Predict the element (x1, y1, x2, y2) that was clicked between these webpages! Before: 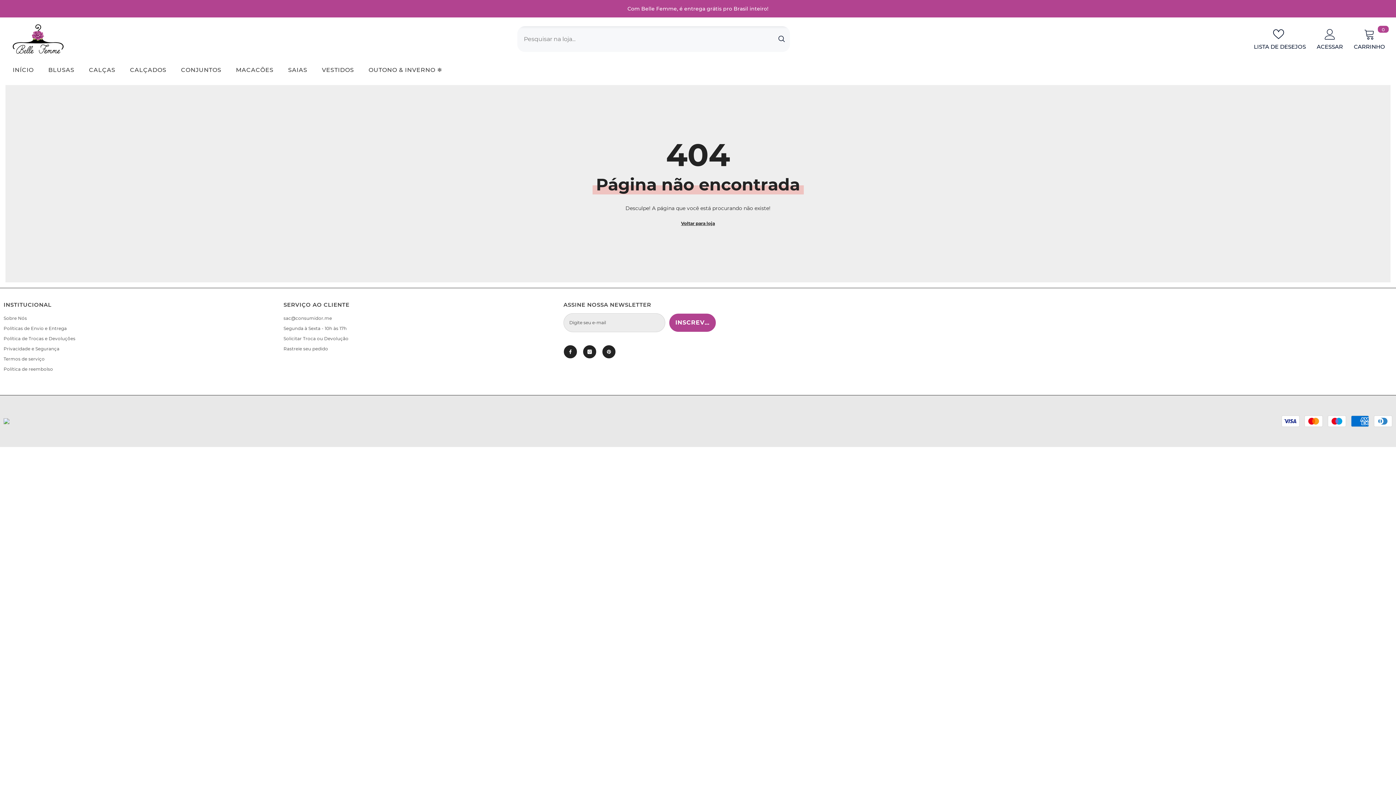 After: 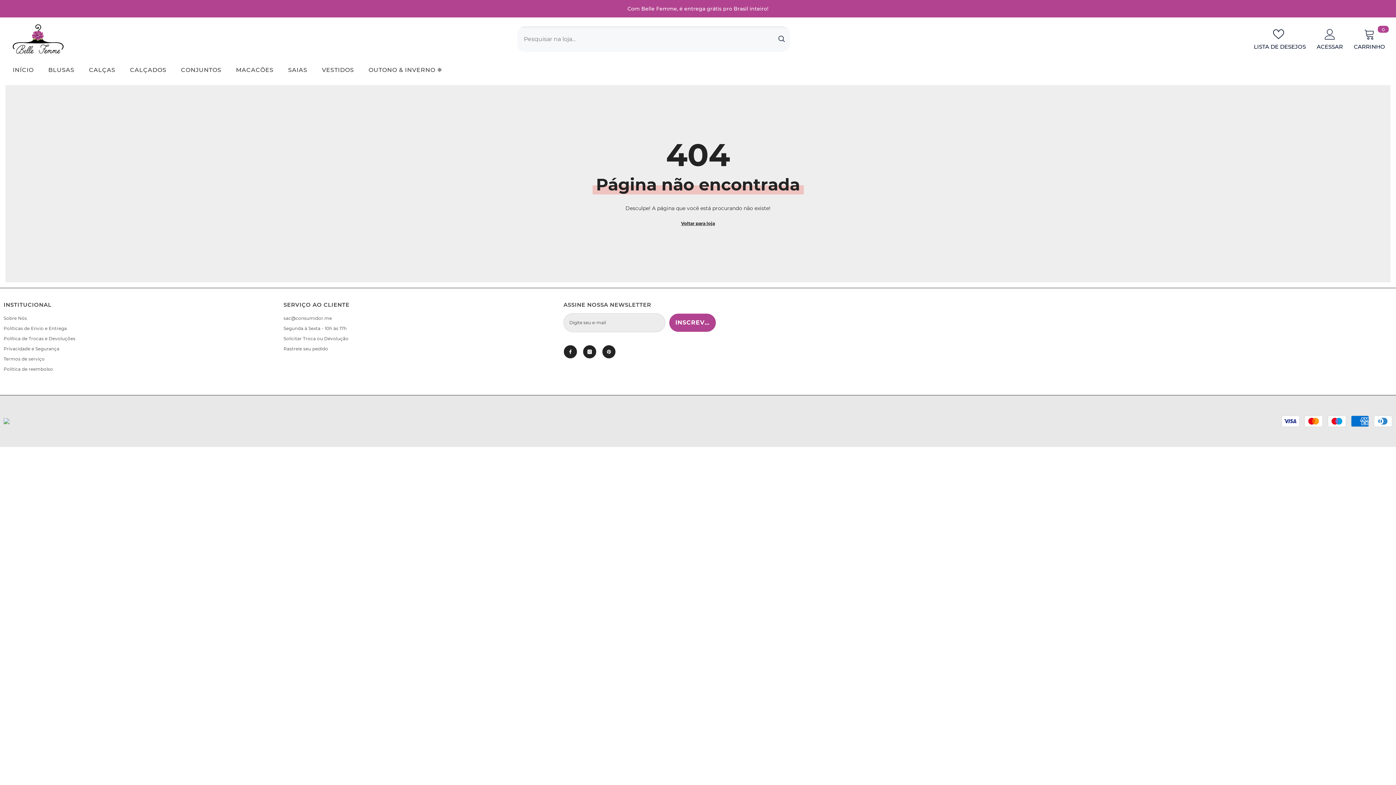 Action: label: Pesquisar bbox: (773, 26, 790, 52)